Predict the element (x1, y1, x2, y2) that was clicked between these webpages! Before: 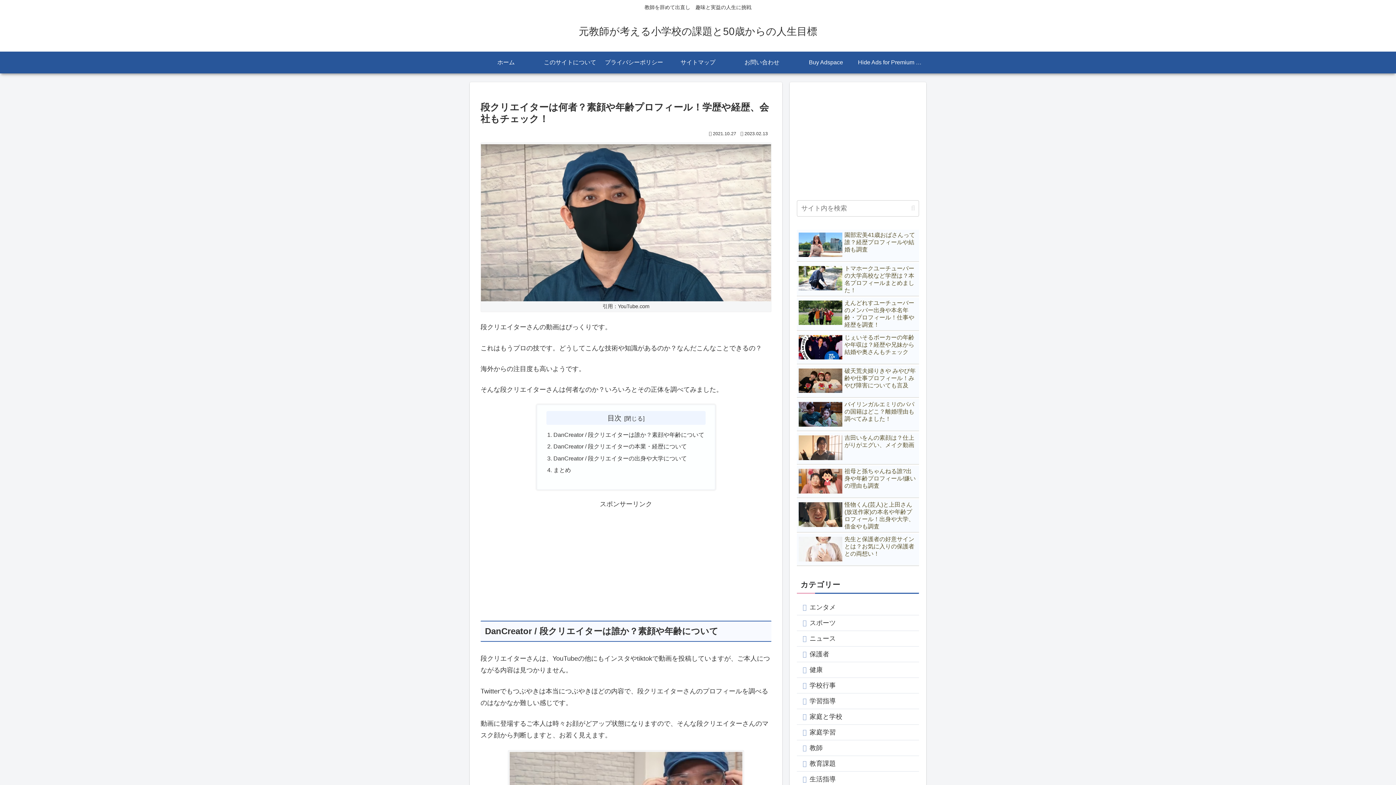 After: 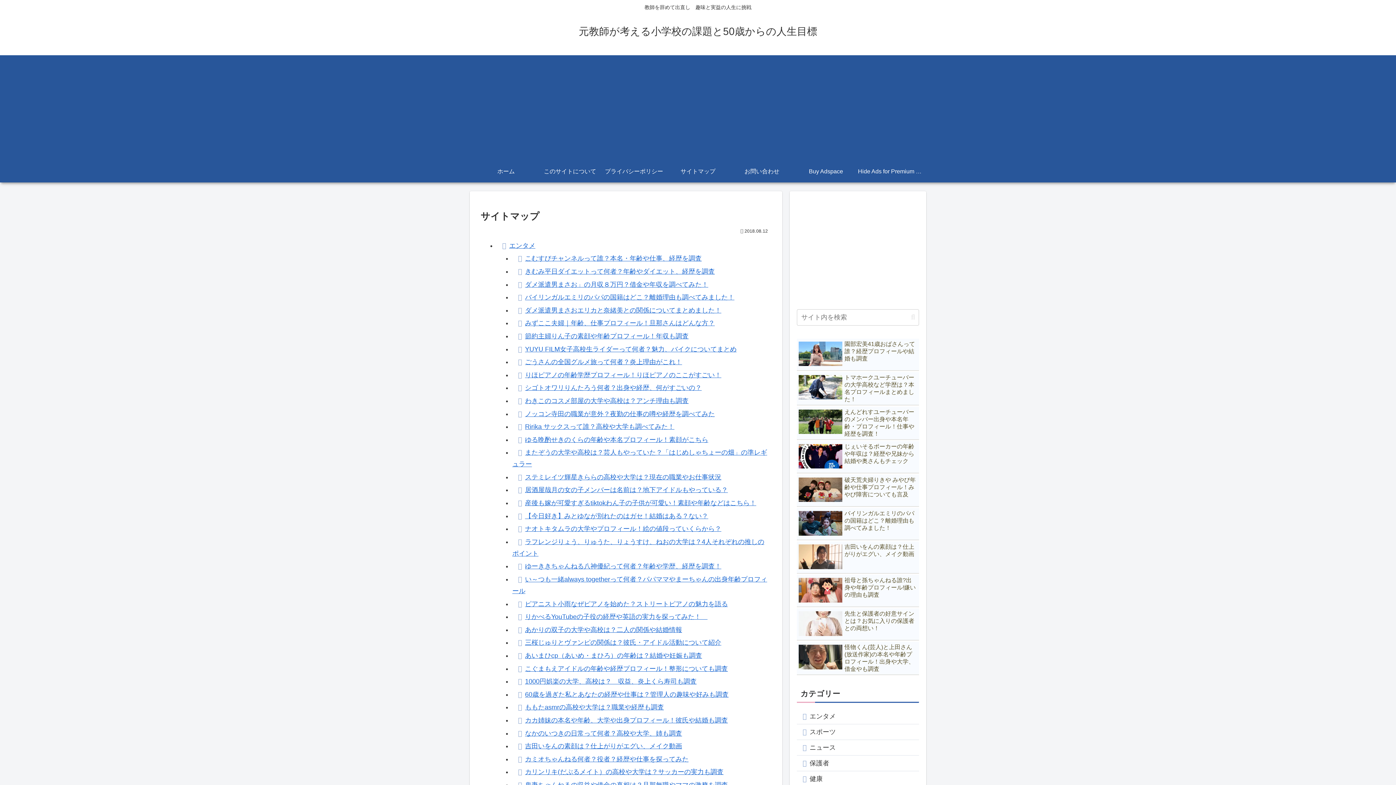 Action: label: サイトマップ bbox: (666, 51, 730, 73)